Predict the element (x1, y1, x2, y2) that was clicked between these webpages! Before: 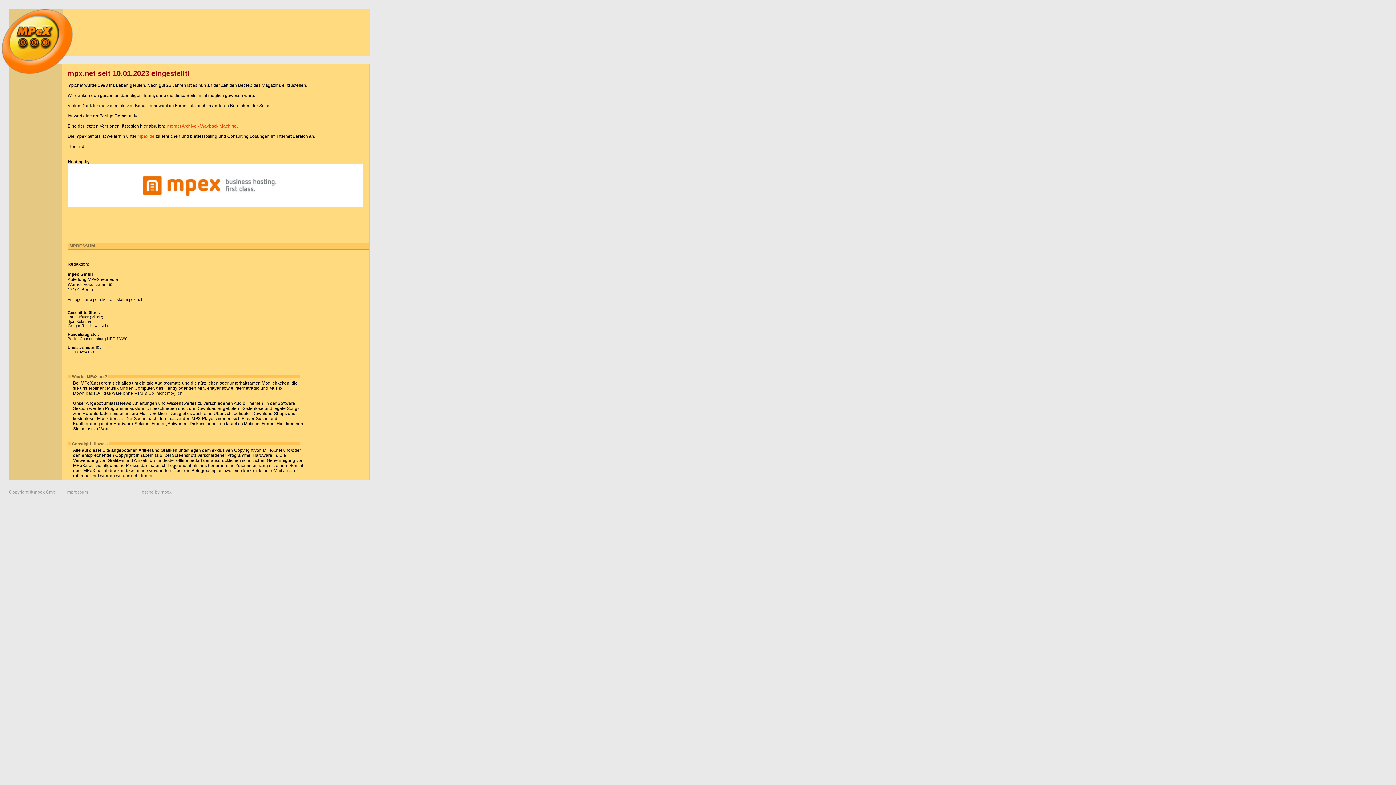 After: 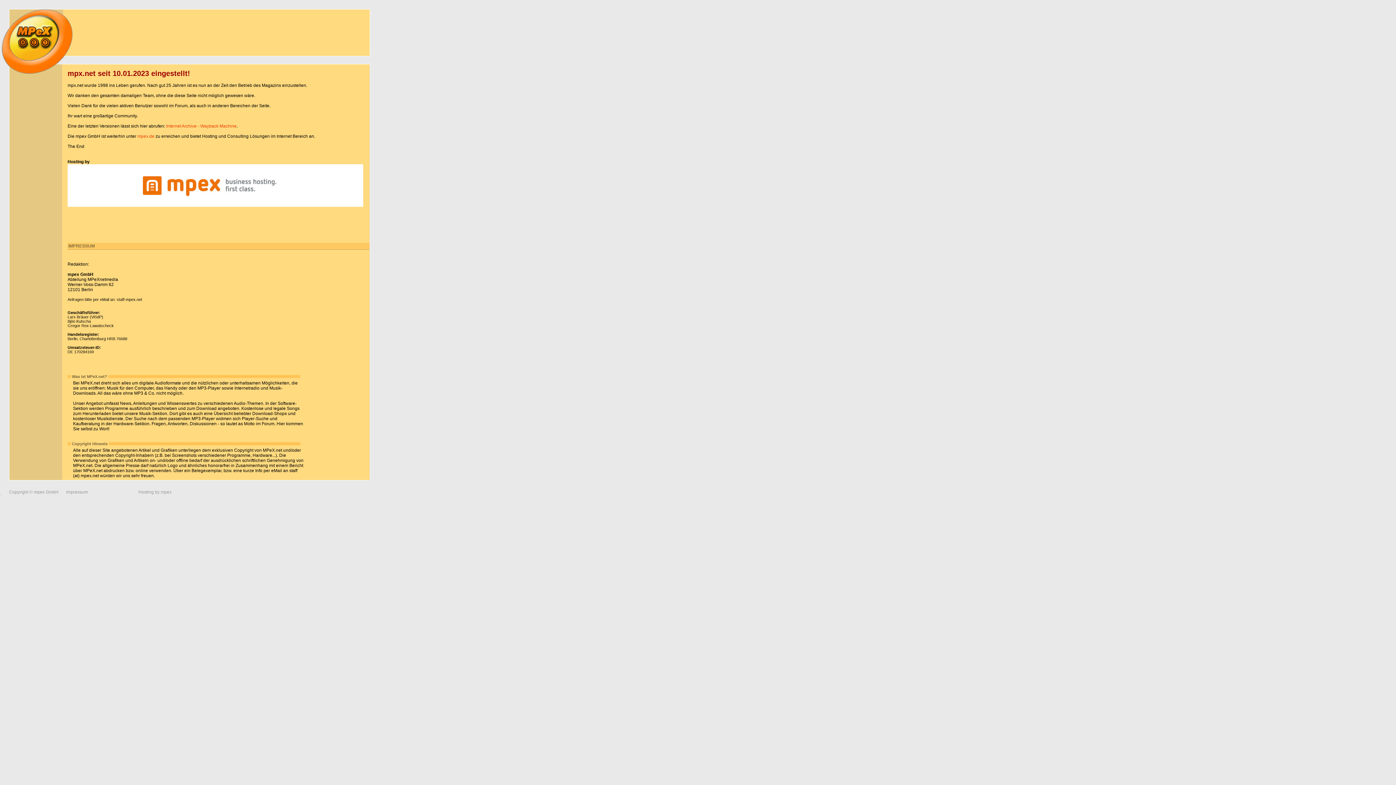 Action: bbox: (1, 69, 73, 74)